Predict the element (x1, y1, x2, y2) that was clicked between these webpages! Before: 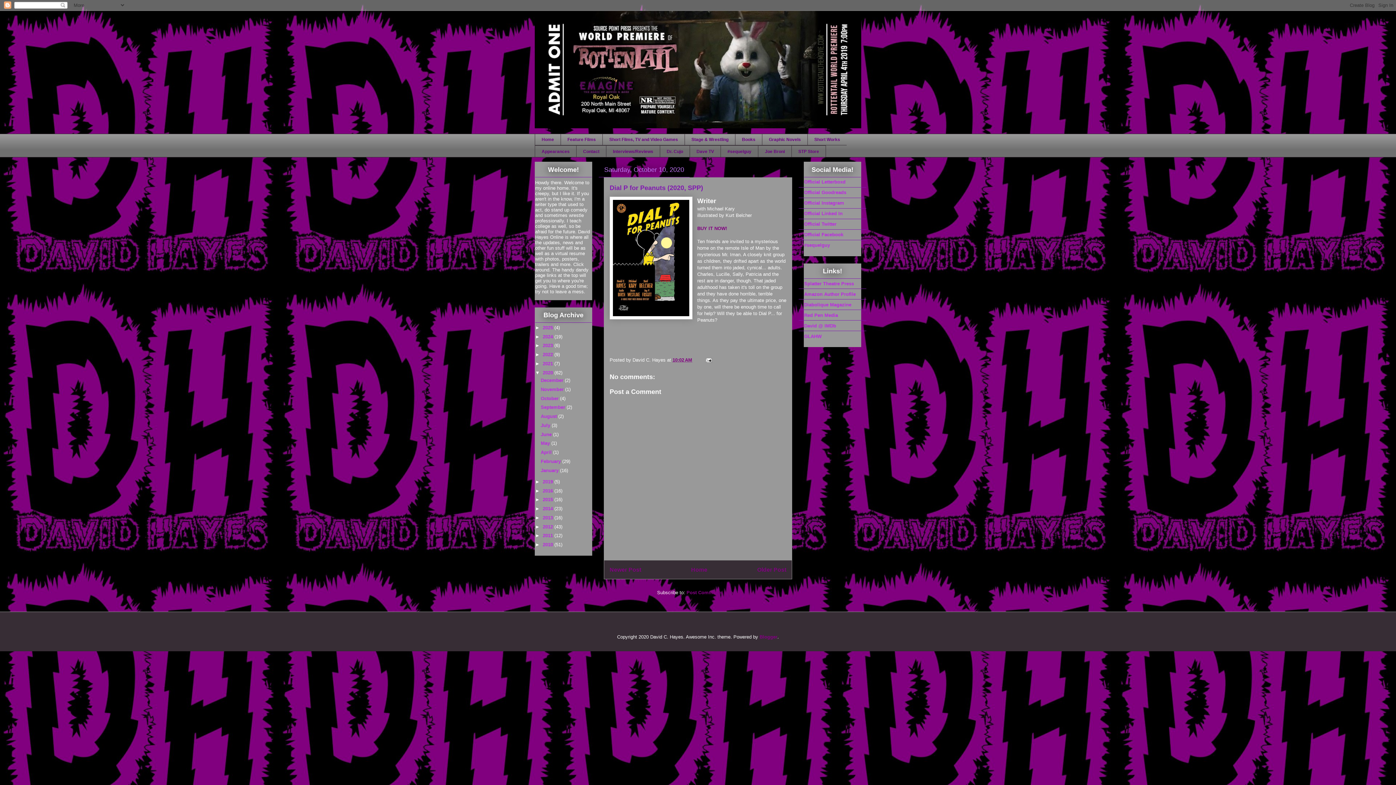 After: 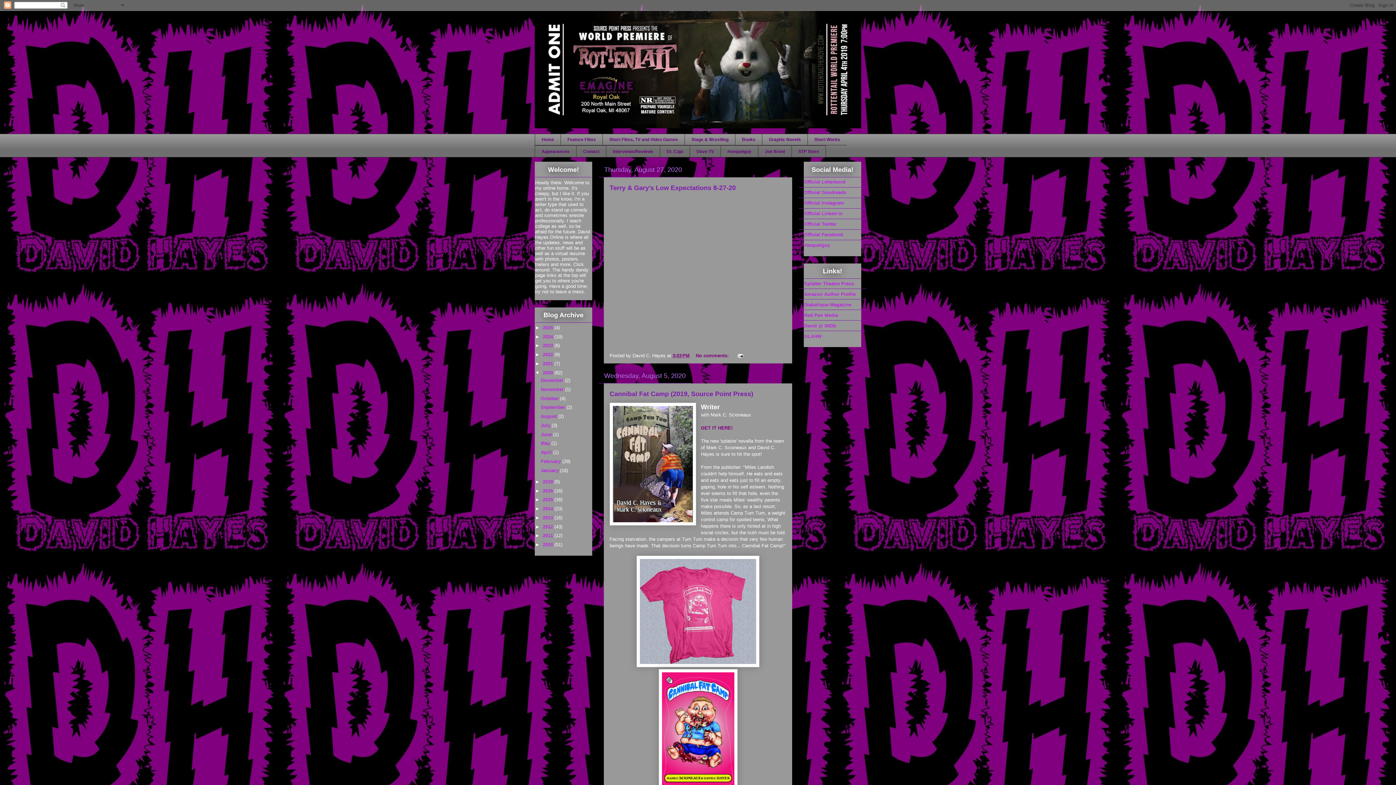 Action: bbox: (540, 413, 558, 419) label: August 